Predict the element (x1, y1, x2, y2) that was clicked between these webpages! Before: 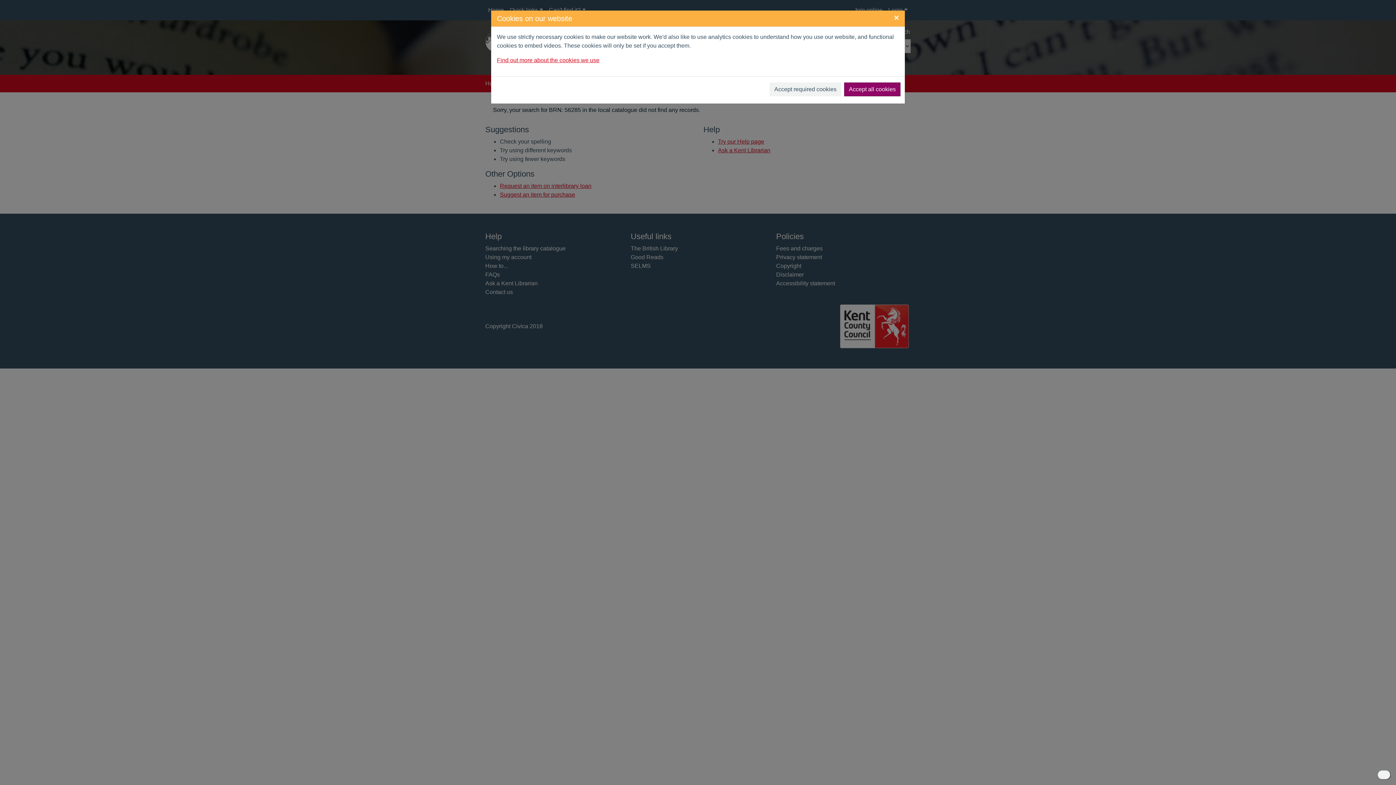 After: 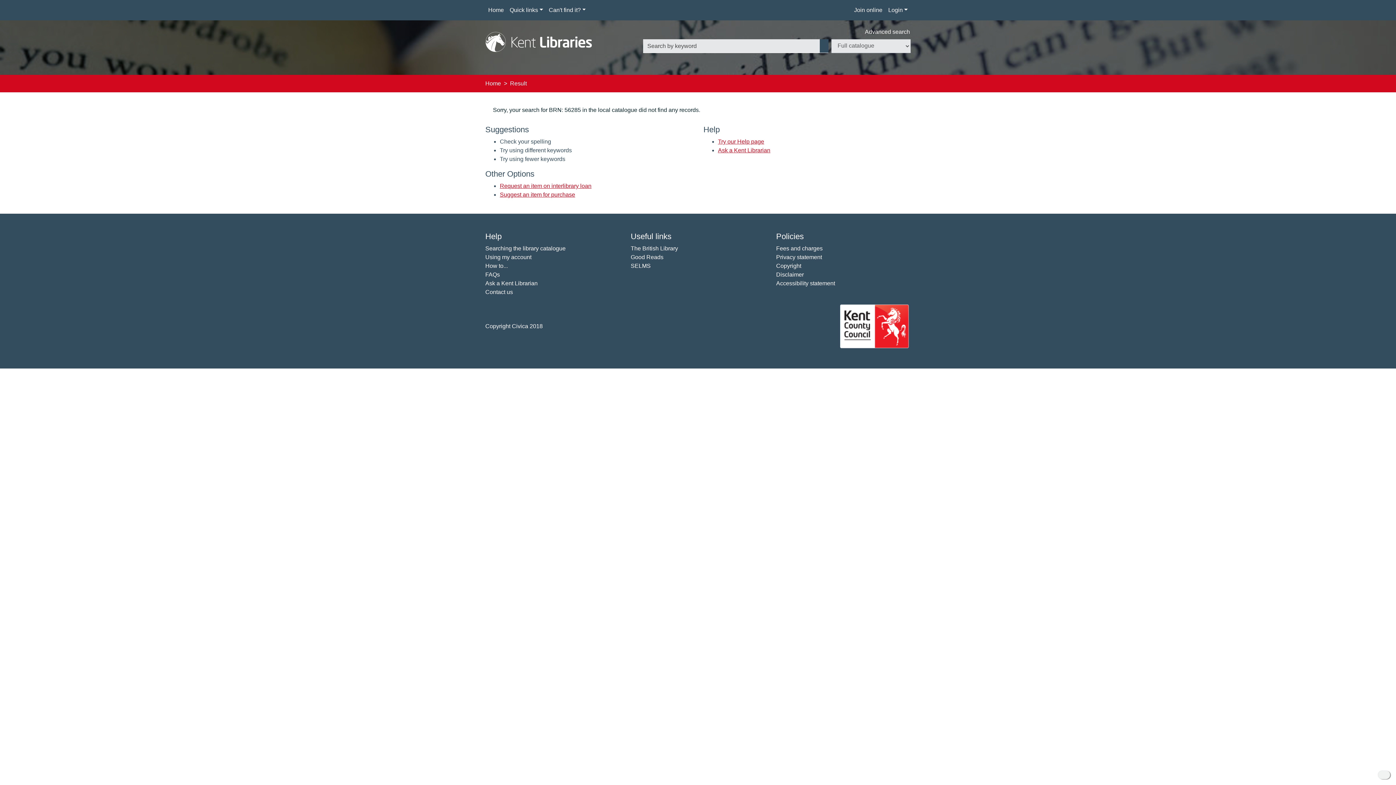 Action: bbox: (888, 7, 905, 28) label: Close